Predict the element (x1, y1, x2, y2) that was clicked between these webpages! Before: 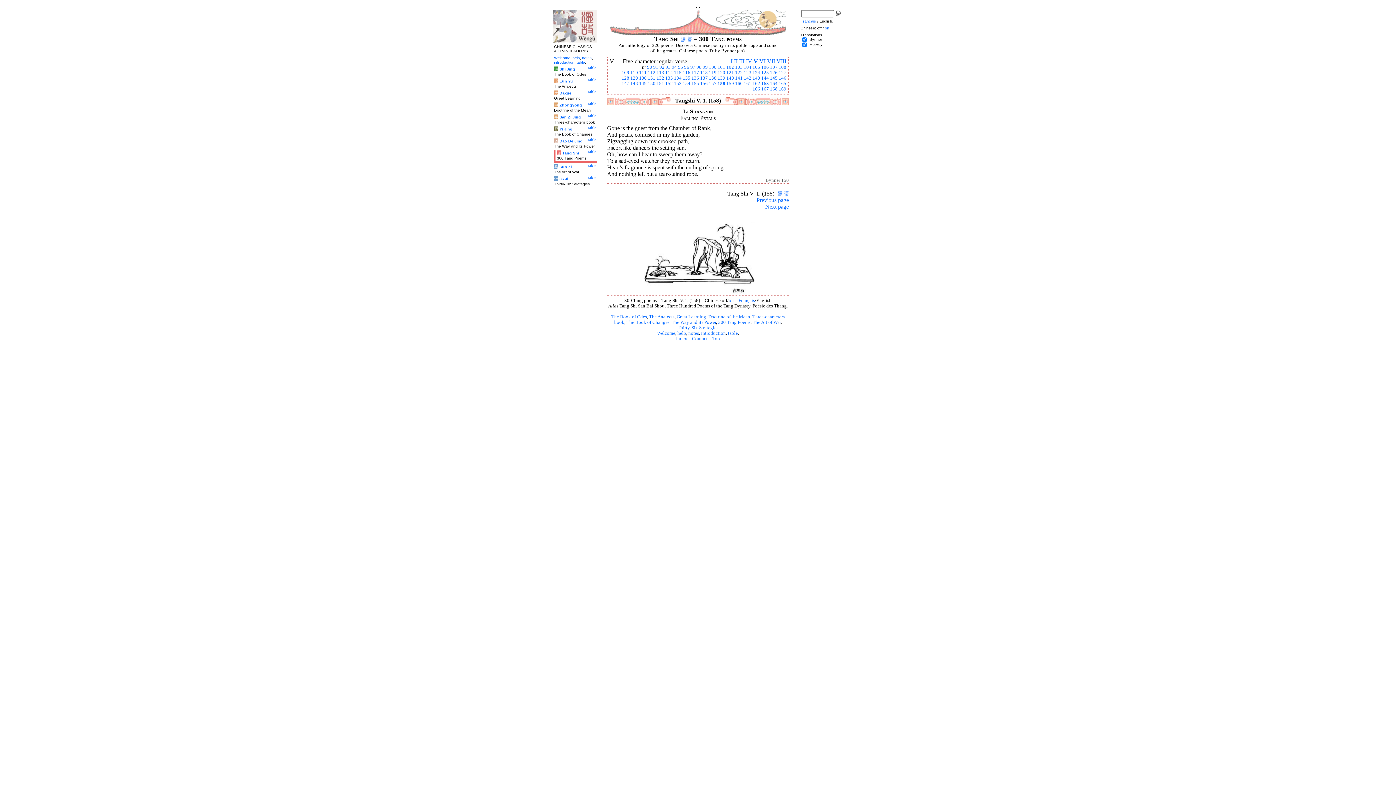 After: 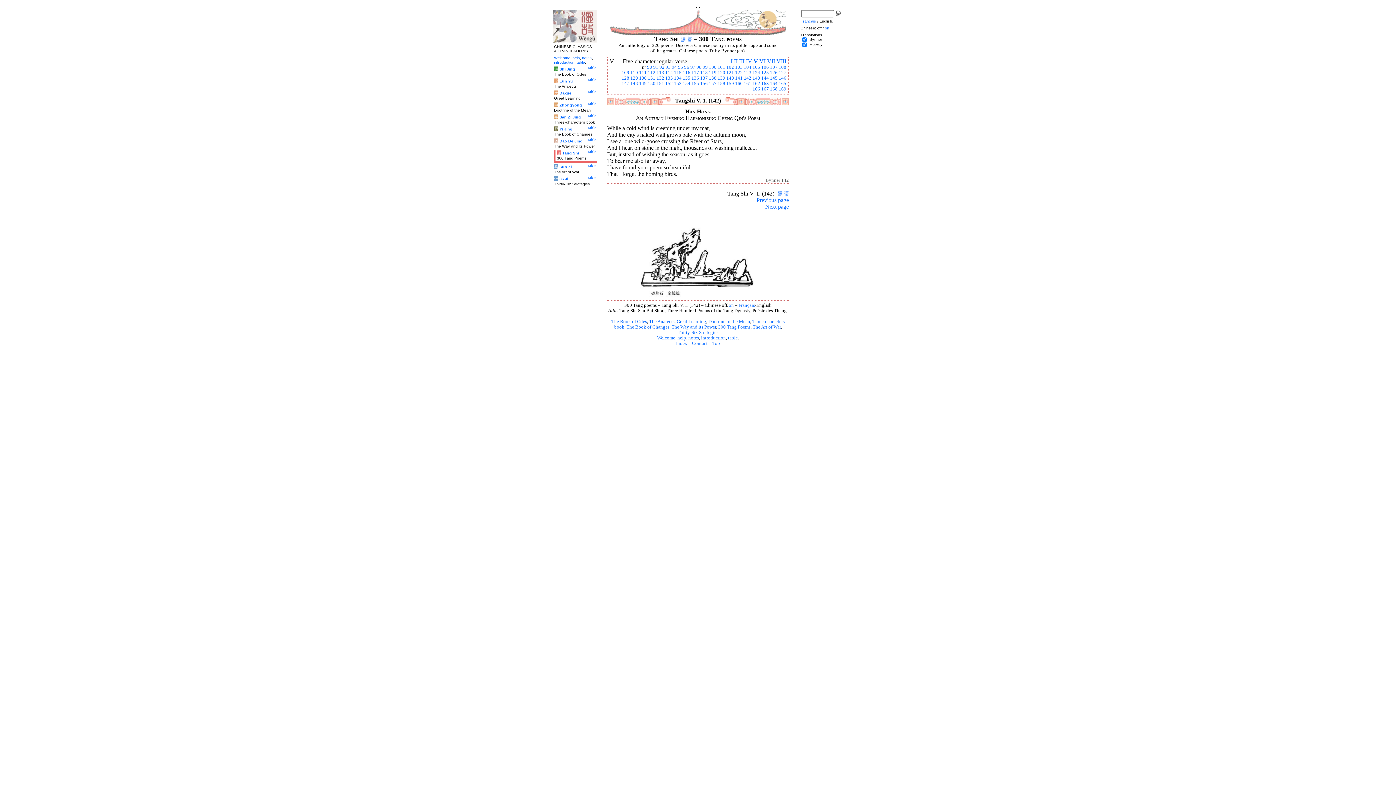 Action: label: 142 bbox: (744, 75, 751, 80)